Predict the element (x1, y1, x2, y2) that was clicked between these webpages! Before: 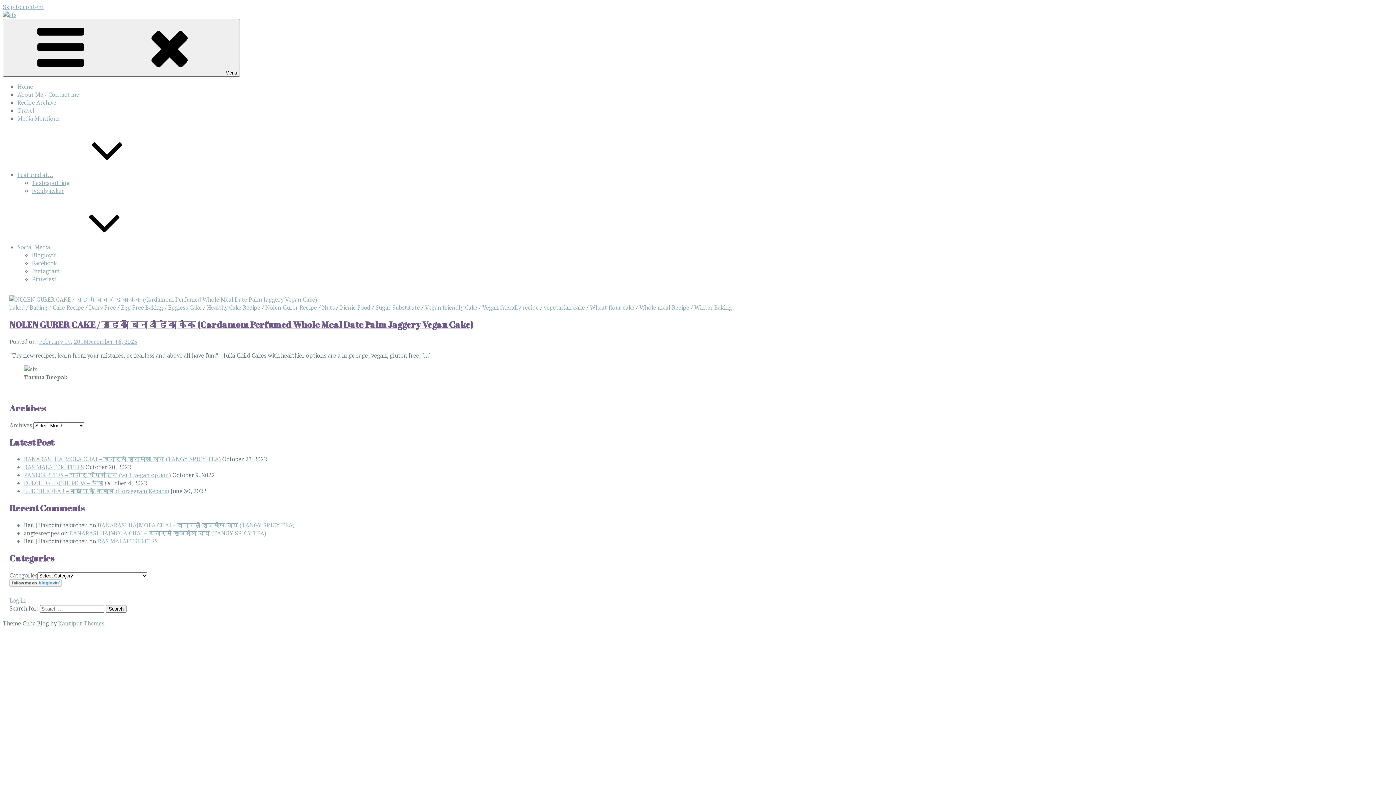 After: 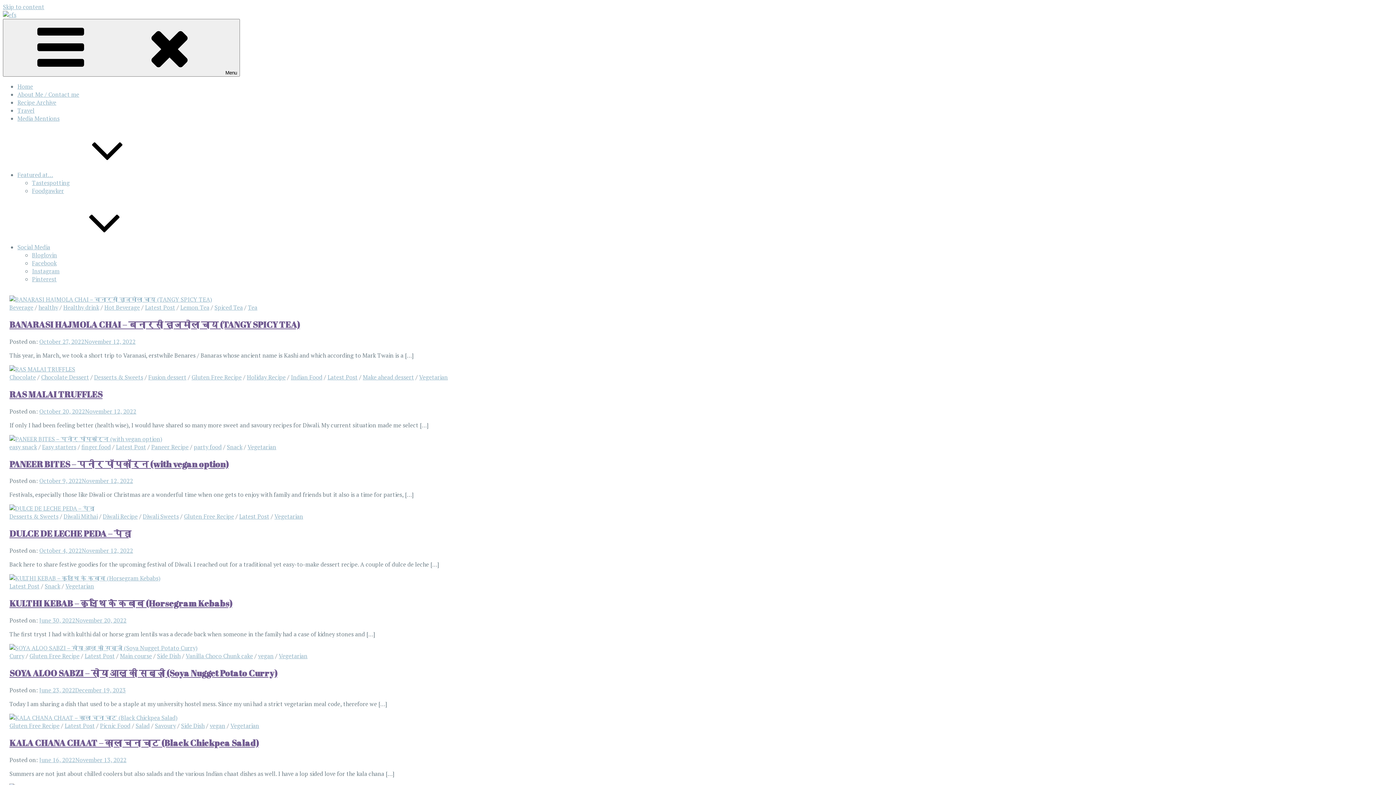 Action: bbox: (17, 82, 33, 90) label: Home